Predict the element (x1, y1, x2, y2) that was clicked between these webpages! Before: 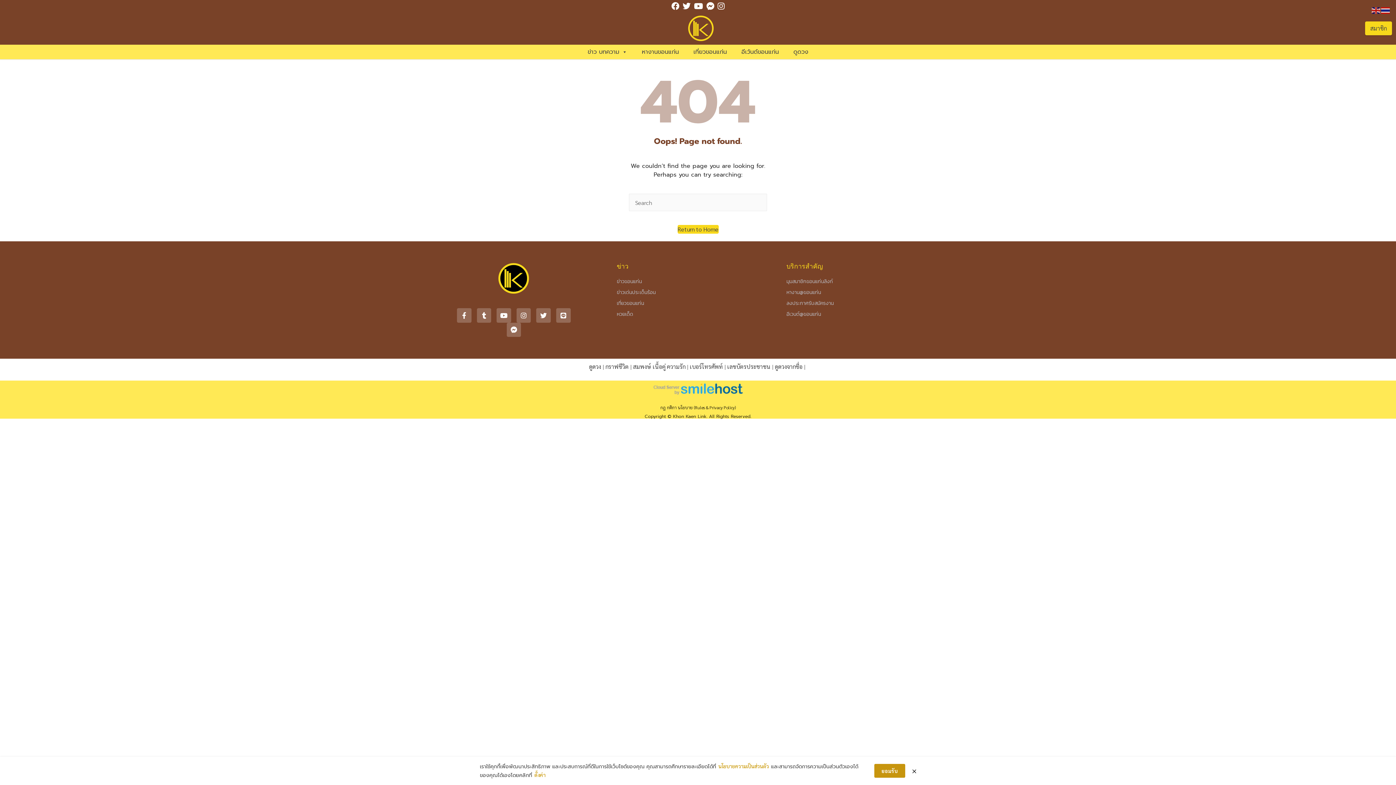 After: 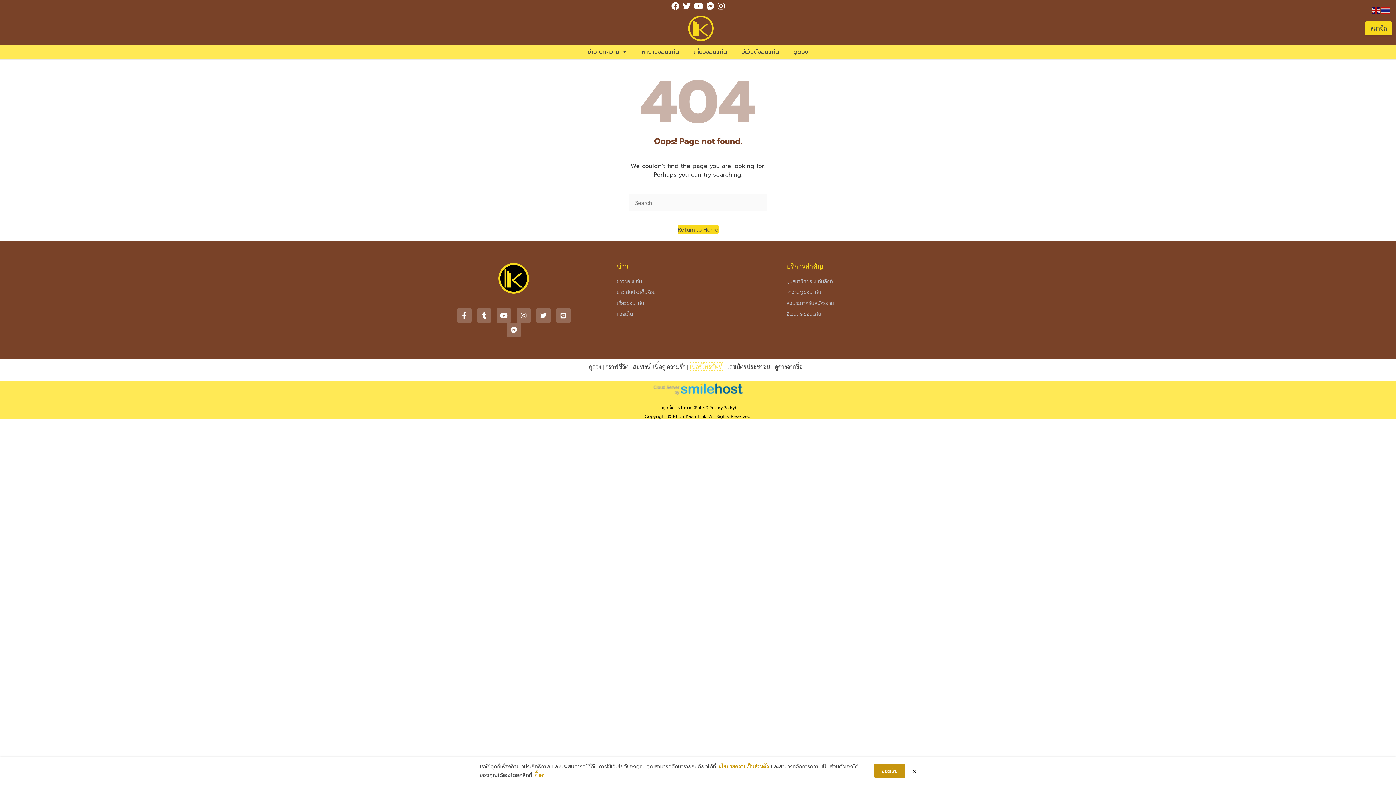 Action: bbox: (690, 362, 723, 370) label: เบอร์โทรศัพท์